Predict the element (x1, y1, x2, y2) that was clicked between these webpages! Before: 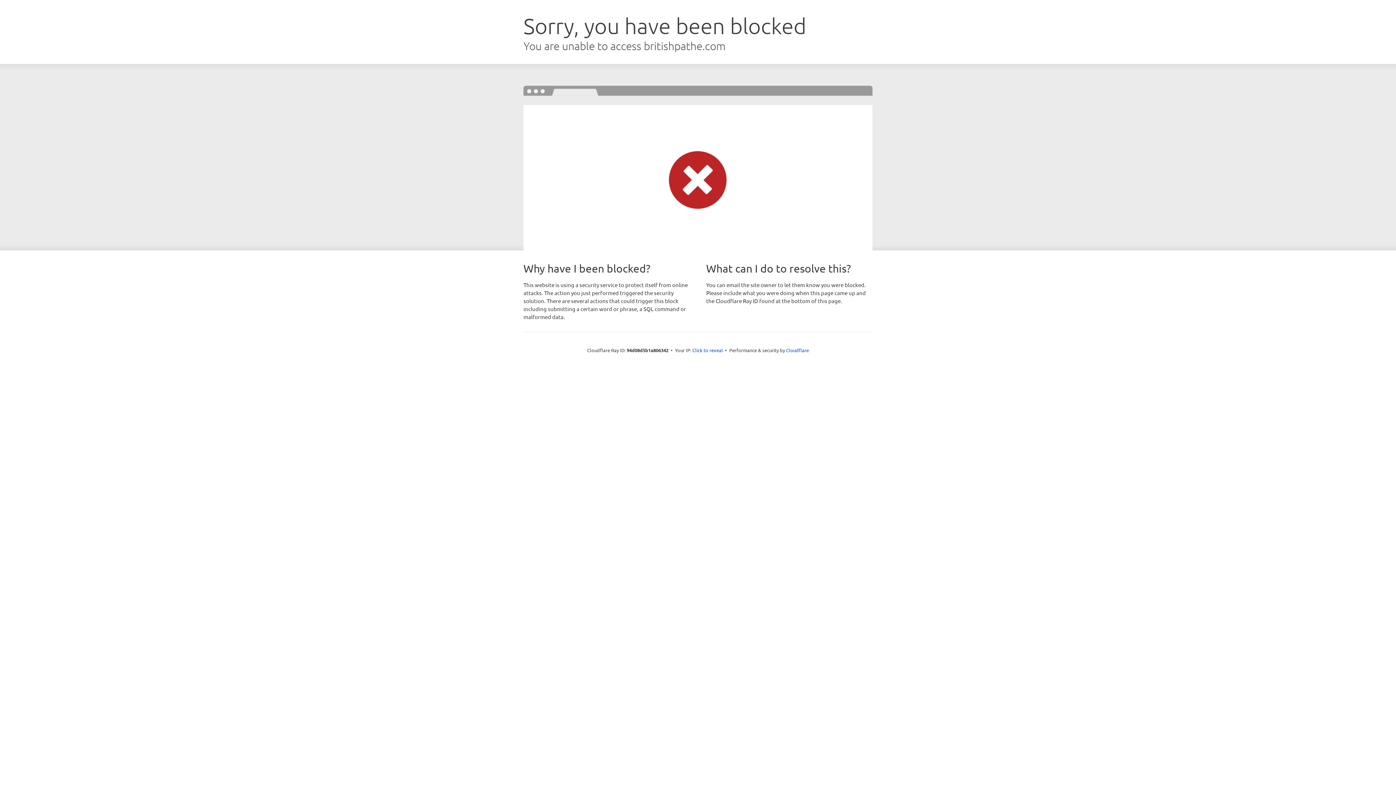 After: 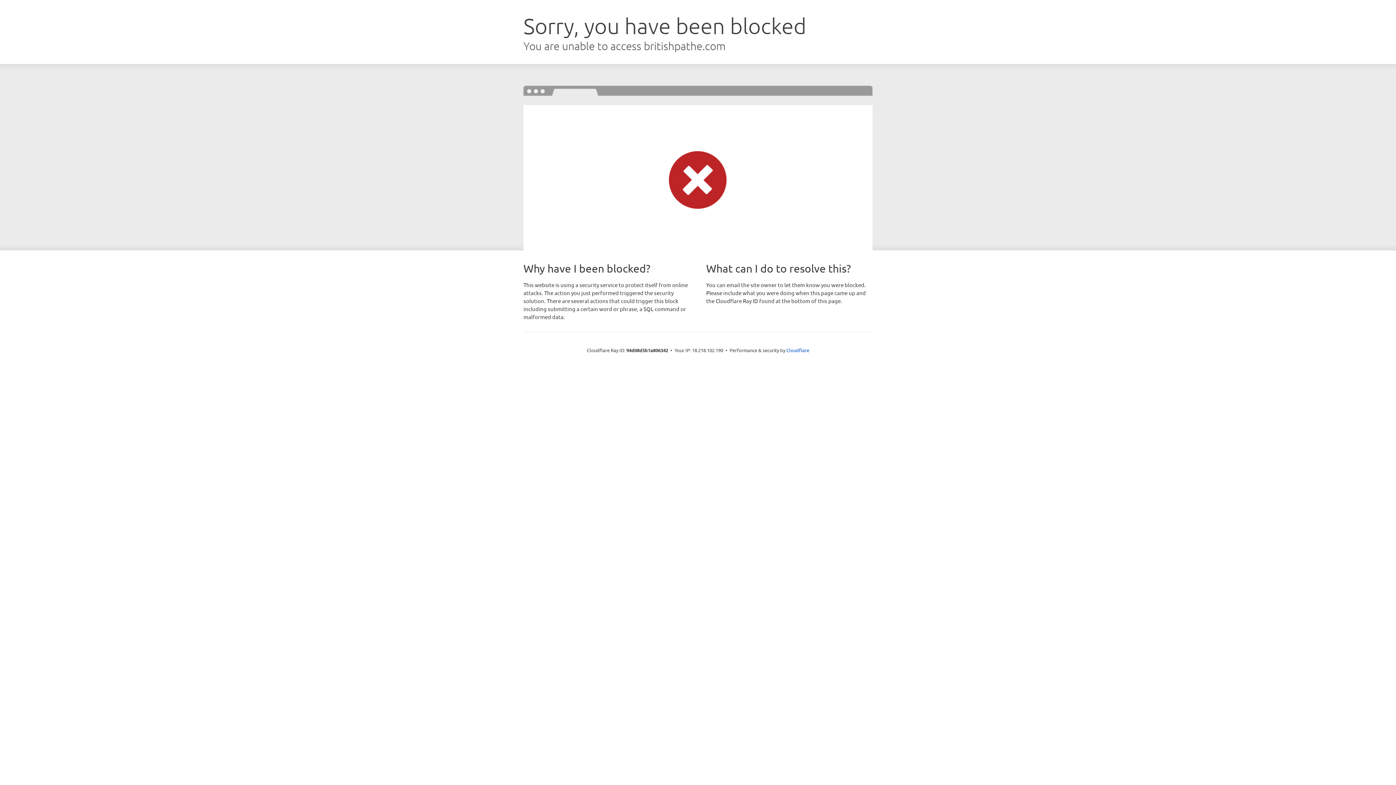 Action: label: Click to reveal bbox: (692, 346, 723, 353)